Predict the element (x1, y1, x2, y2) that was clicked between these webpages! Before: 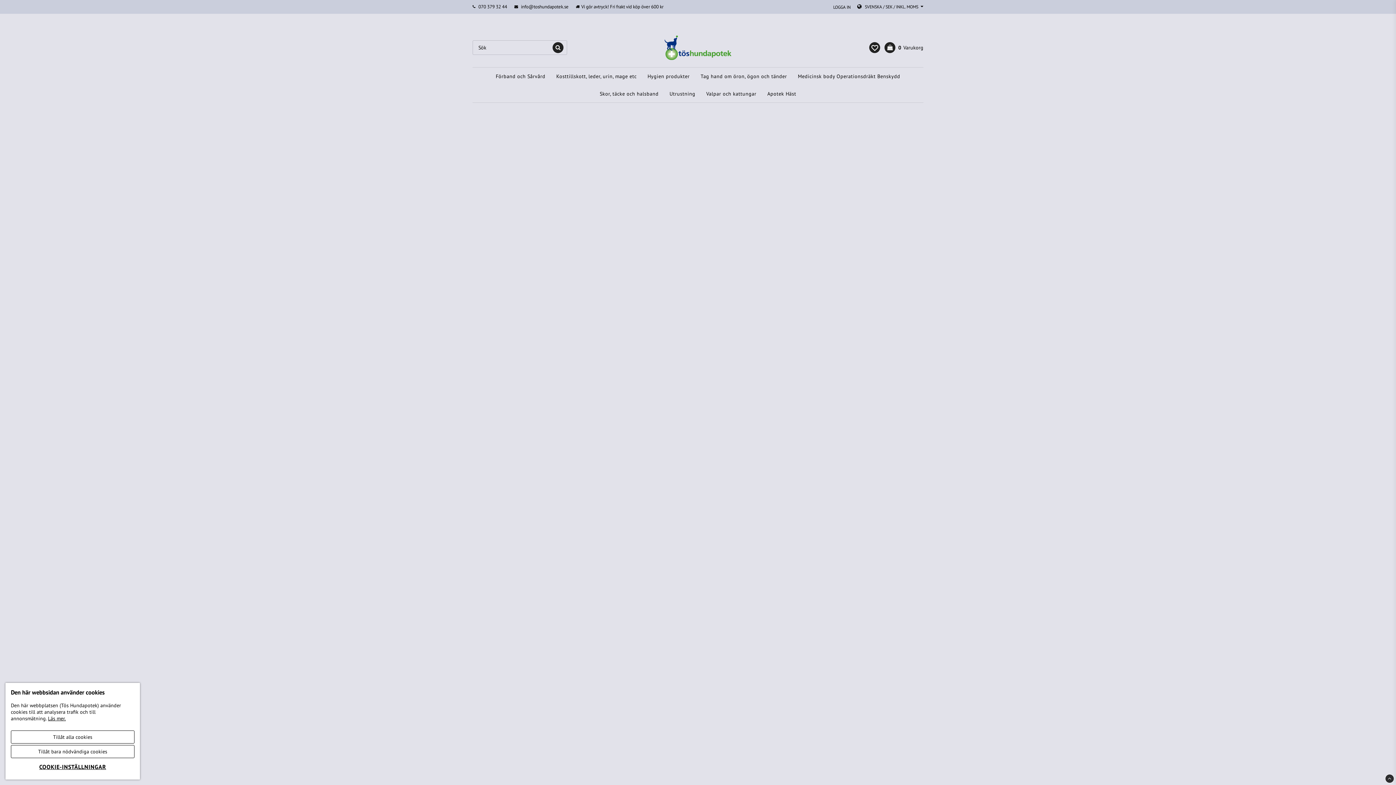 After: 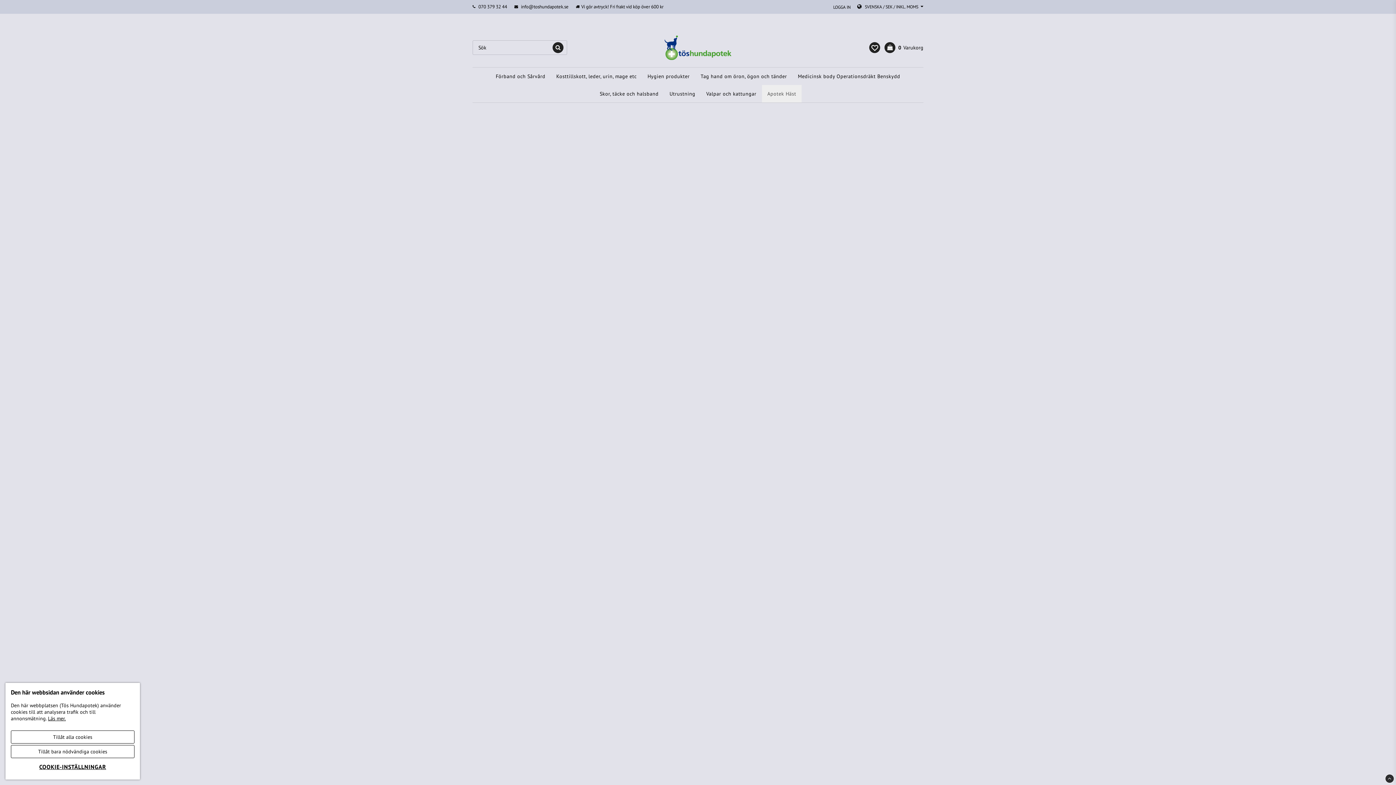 Action: bbox: (762, 84, 801, 102) label: Apotek Häst